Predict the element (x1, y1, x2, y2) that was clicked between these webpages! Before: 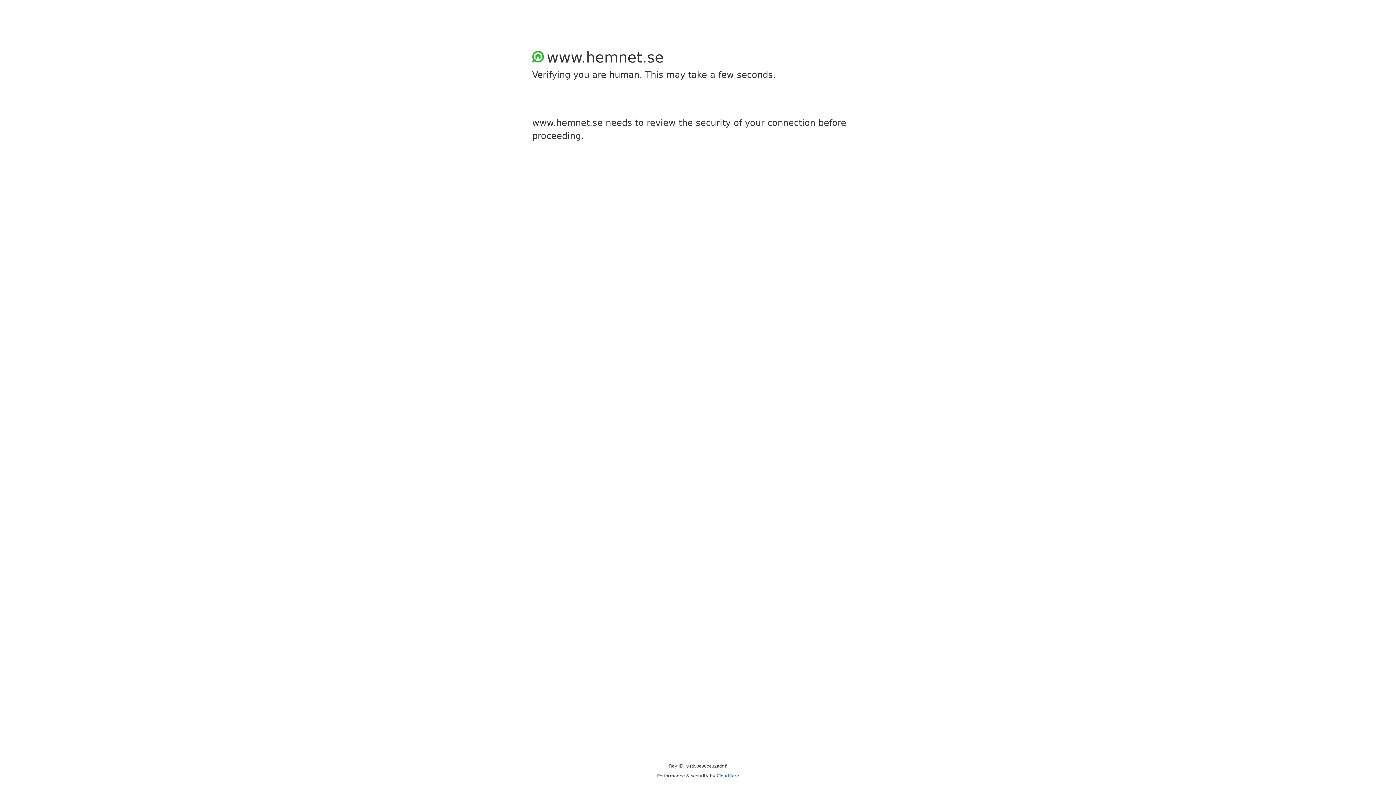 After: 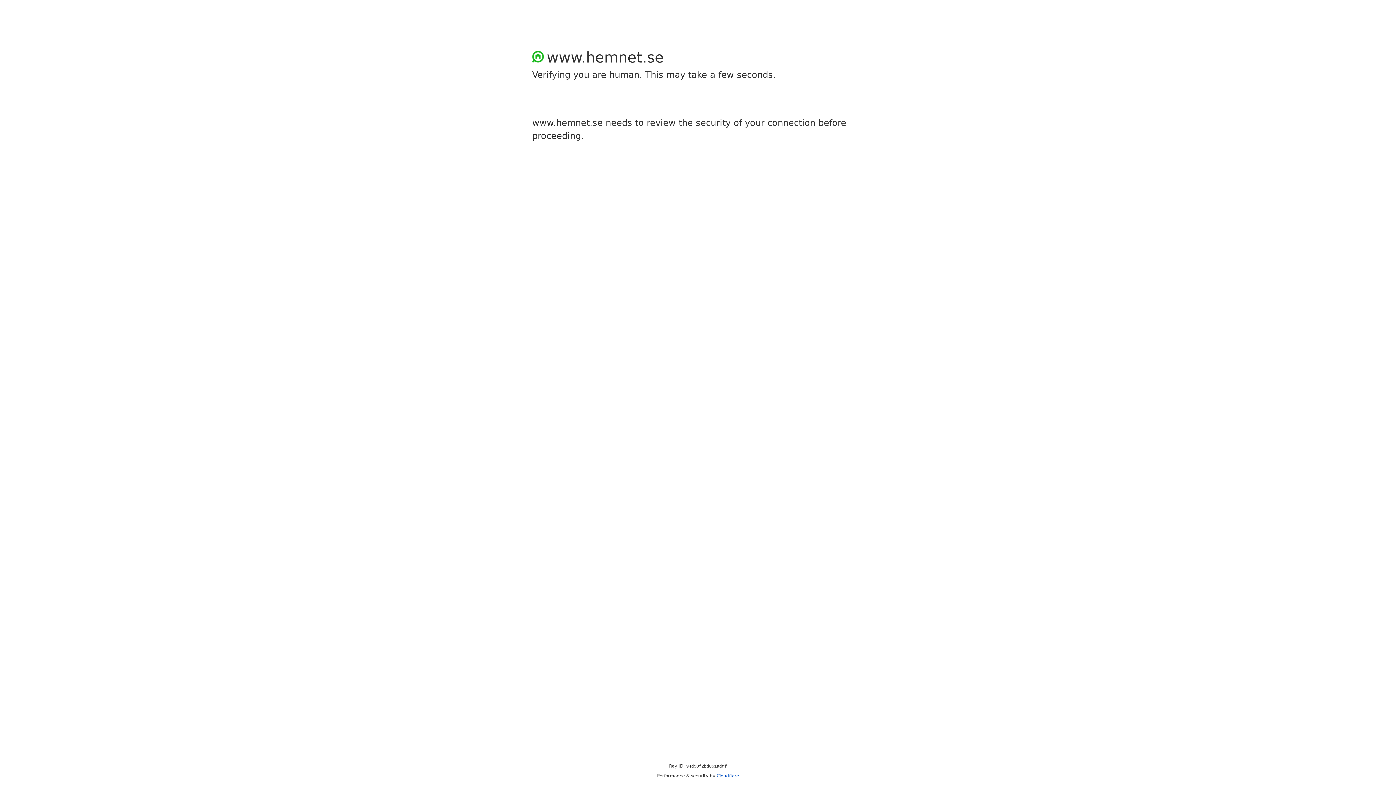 Action: label: Cloudflare bbox: (716, 773, 739, 778)